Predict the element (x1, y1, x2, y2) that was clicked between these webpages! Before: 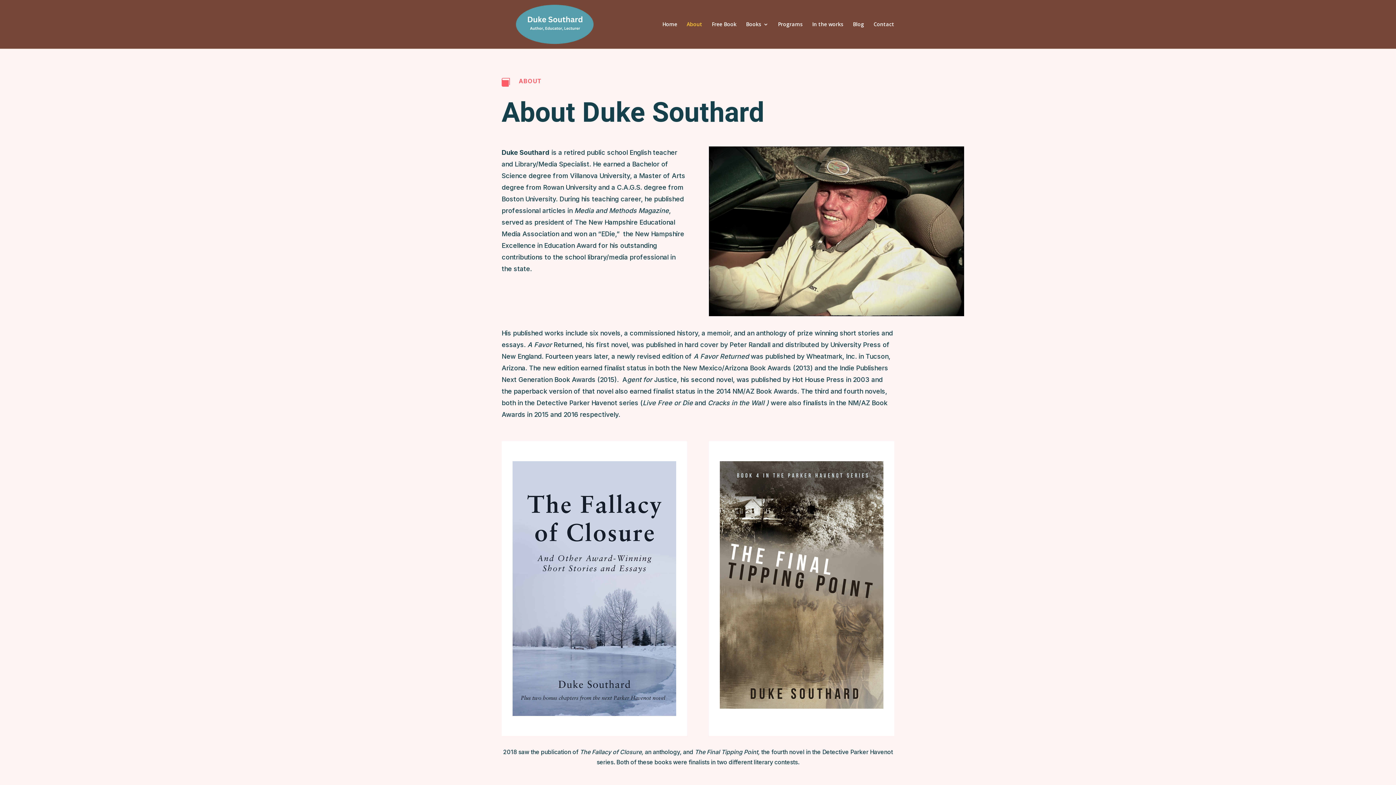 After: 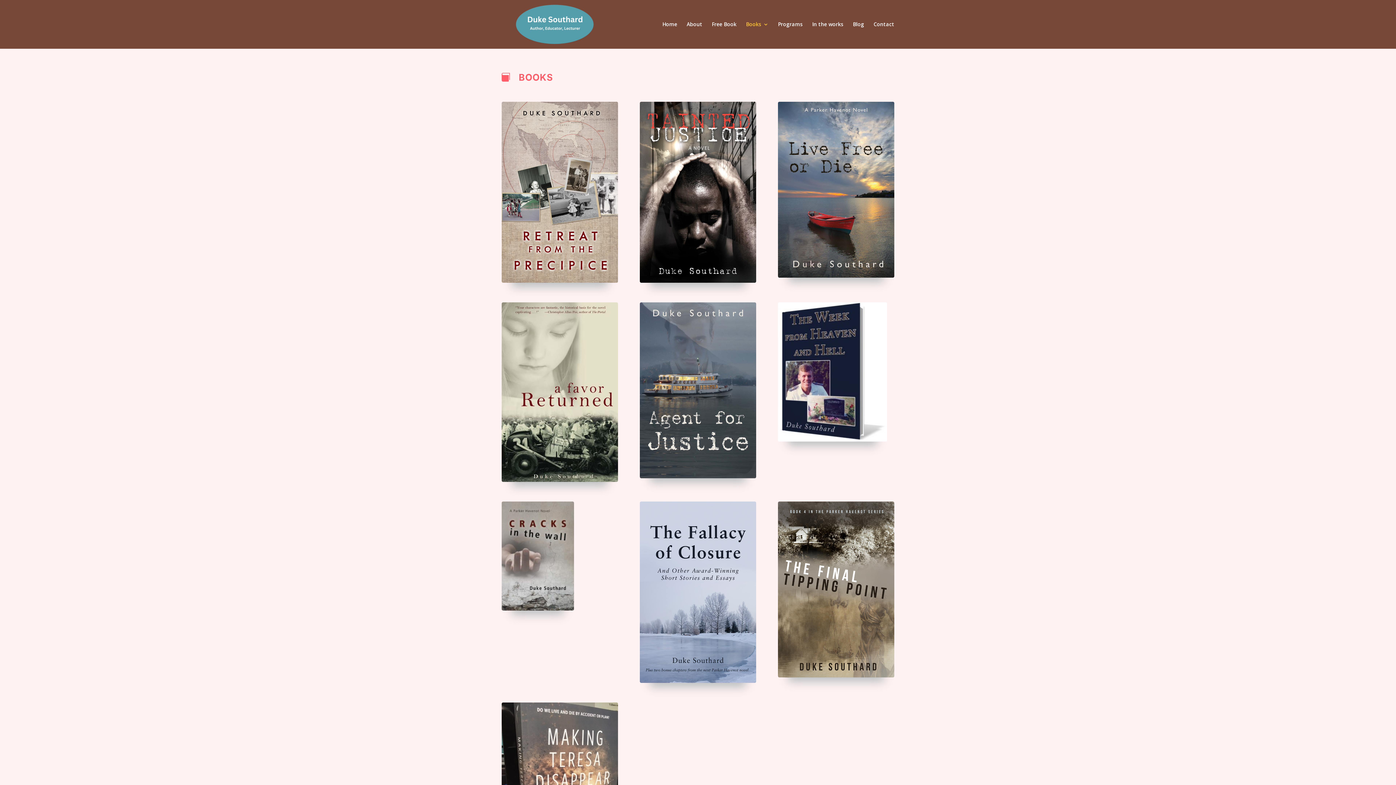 Action: label: Books bbox: (746, 21, 768, 48)